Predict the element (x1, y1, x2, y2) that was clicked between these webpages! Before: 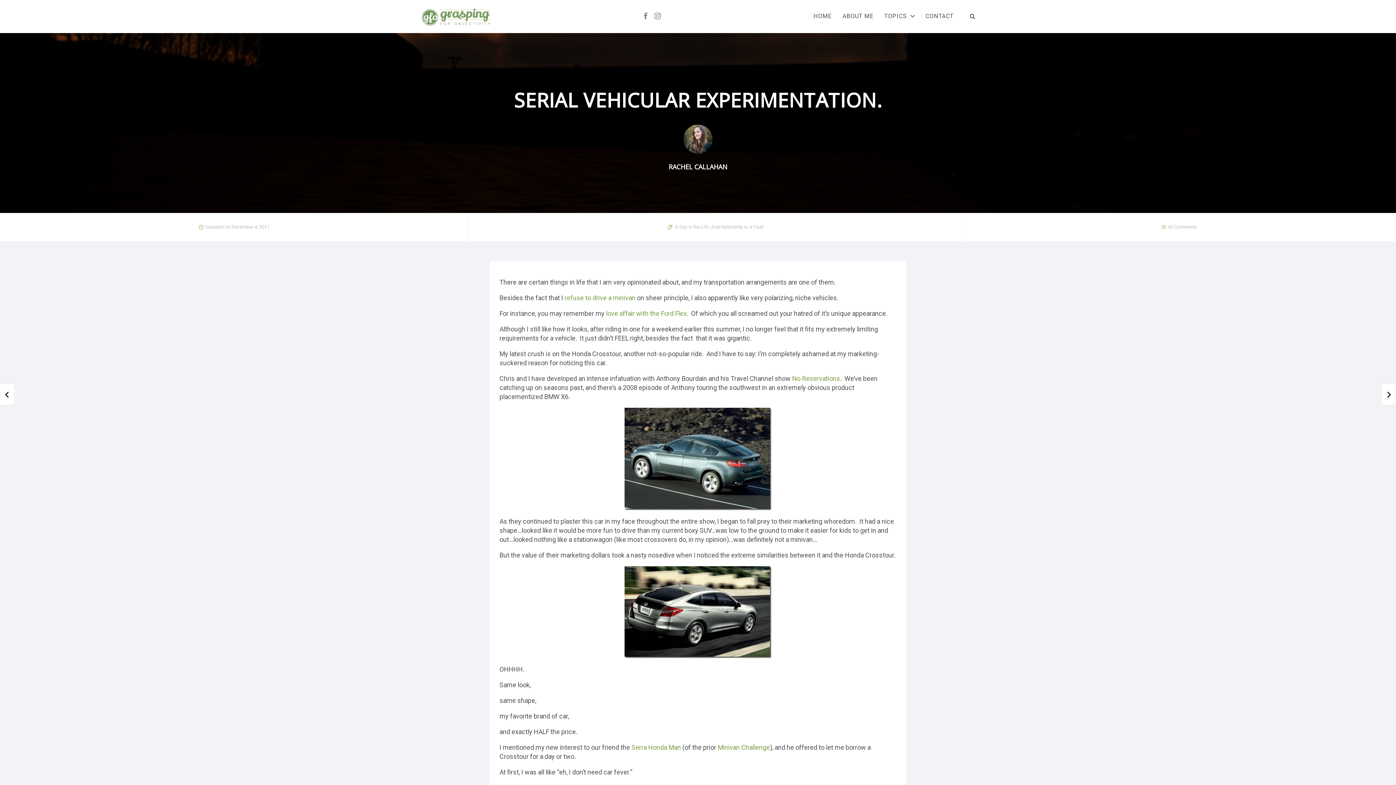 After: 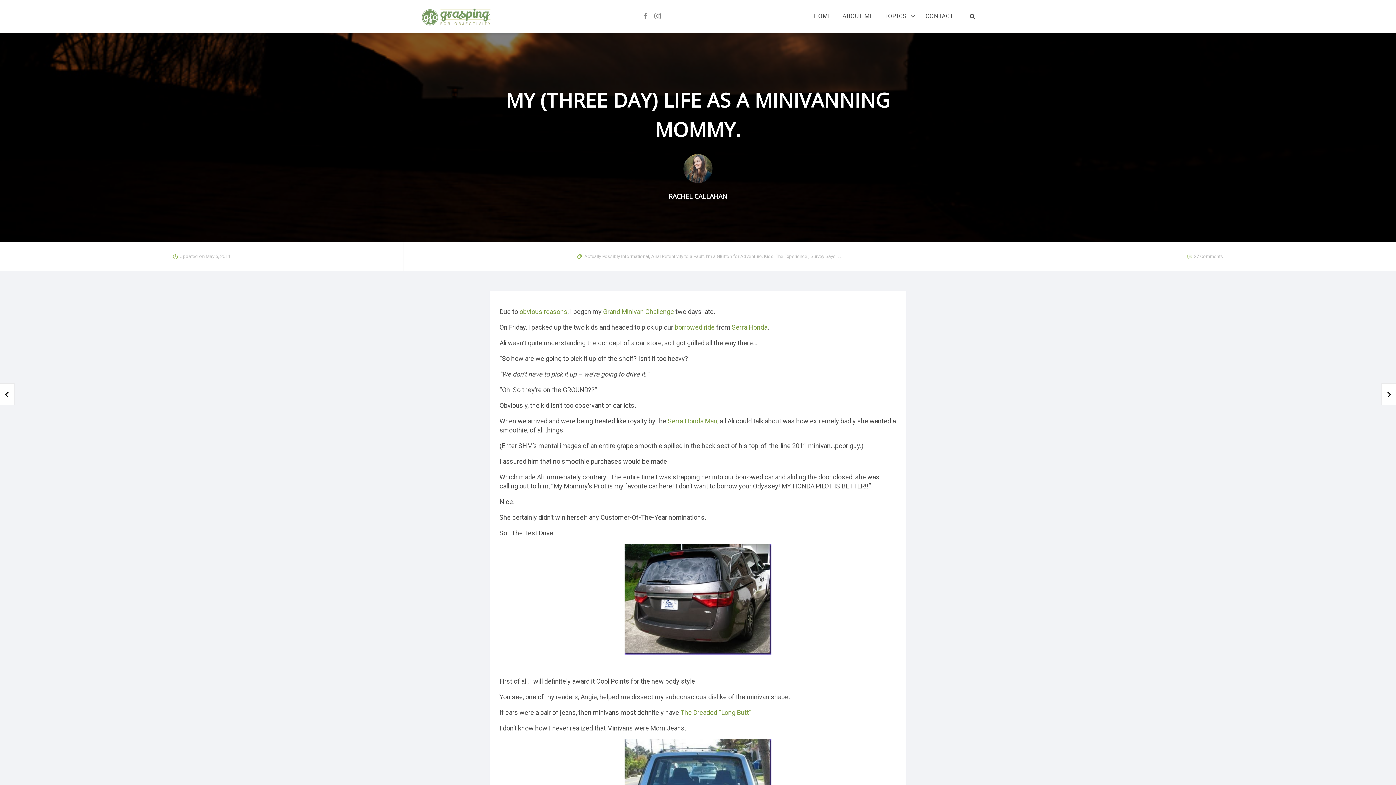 Action: label: Minivan Challenge bbox: (717, 743, 770, 751)